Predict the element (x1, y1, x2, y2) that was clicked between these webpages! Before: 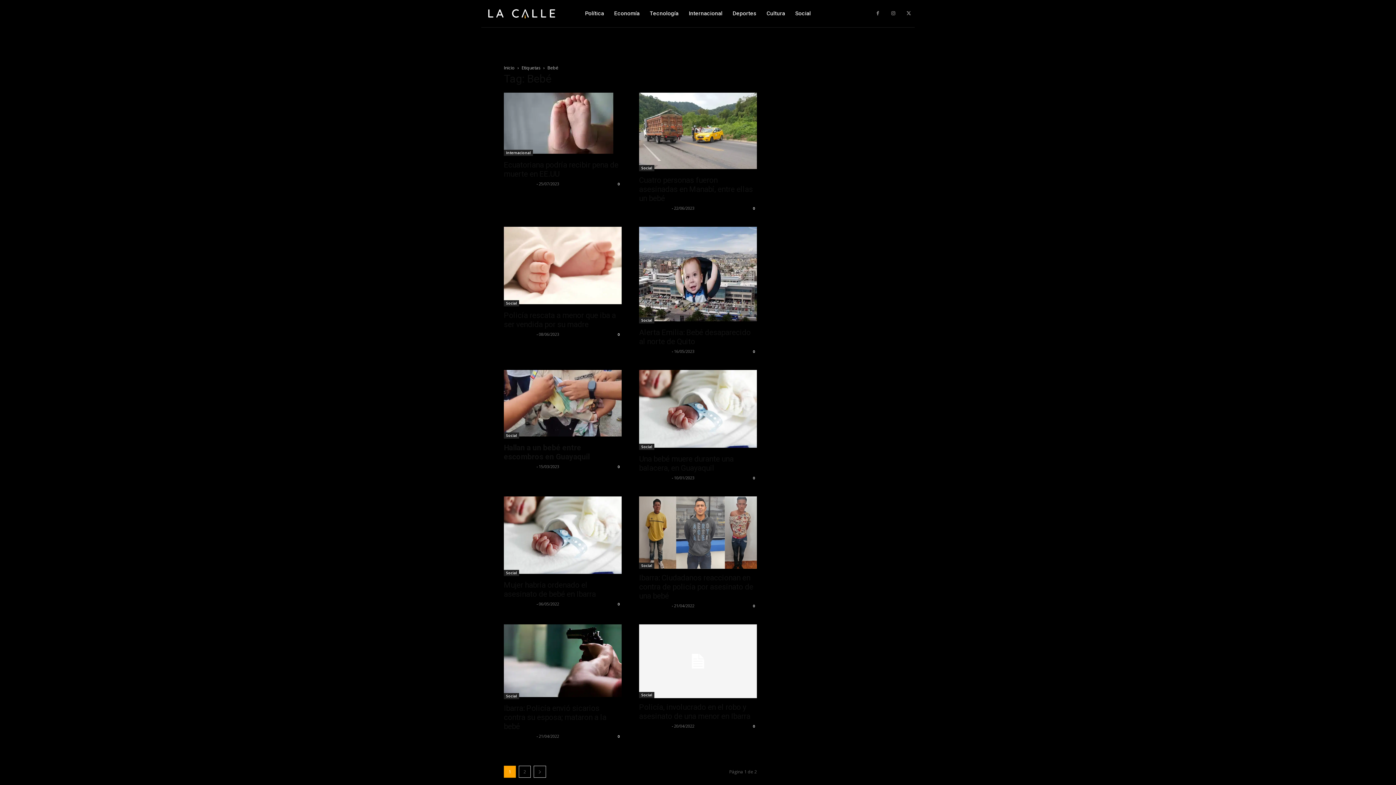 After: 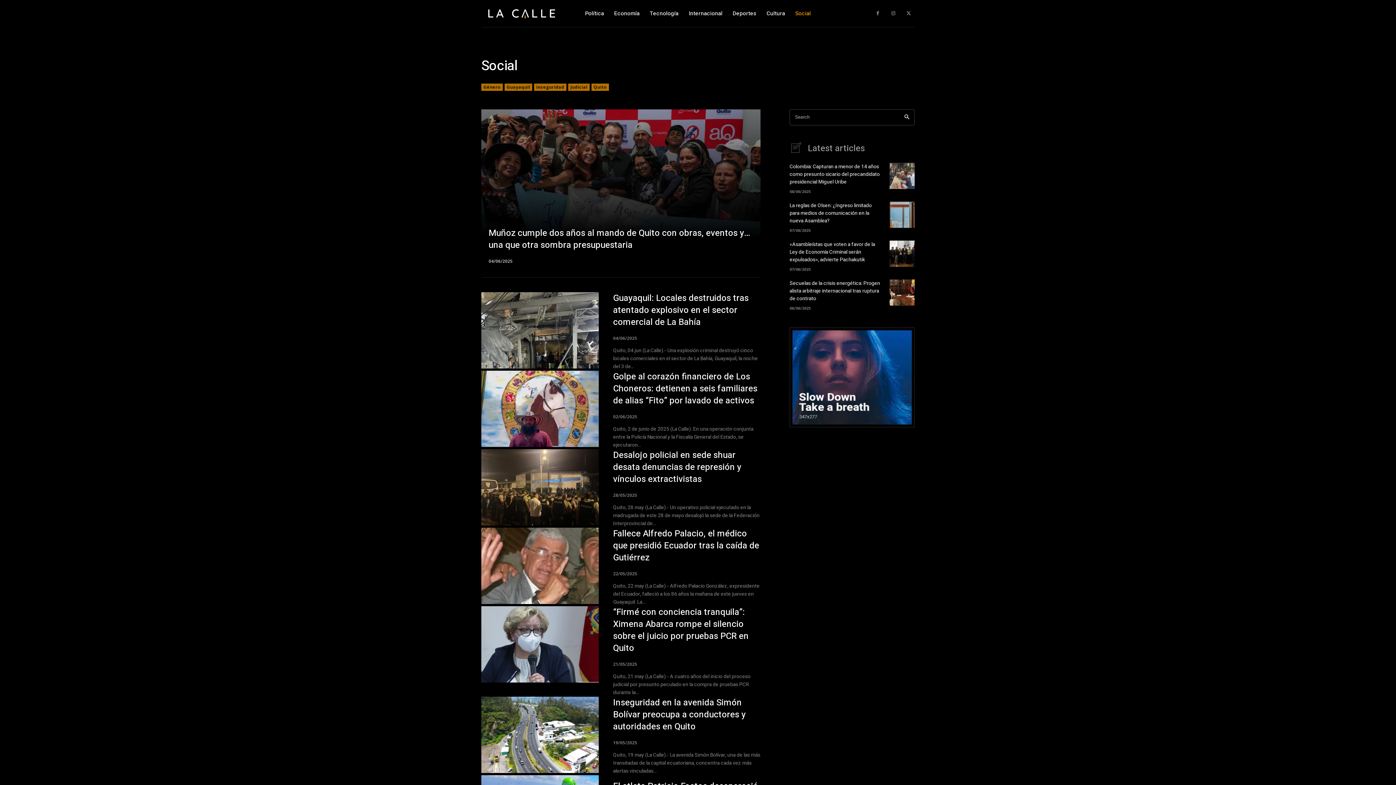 Action: bbox: (639, 692, 654, 698) label: Social